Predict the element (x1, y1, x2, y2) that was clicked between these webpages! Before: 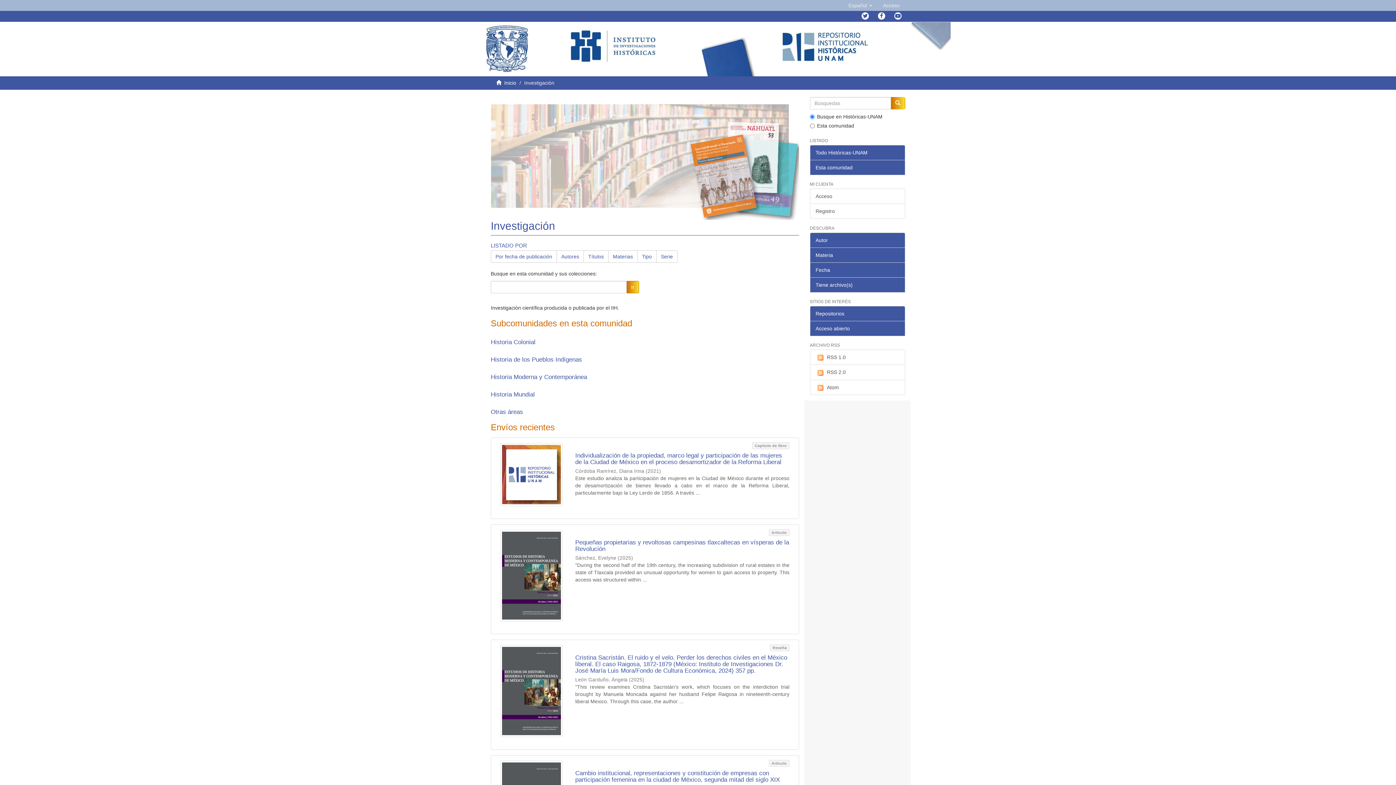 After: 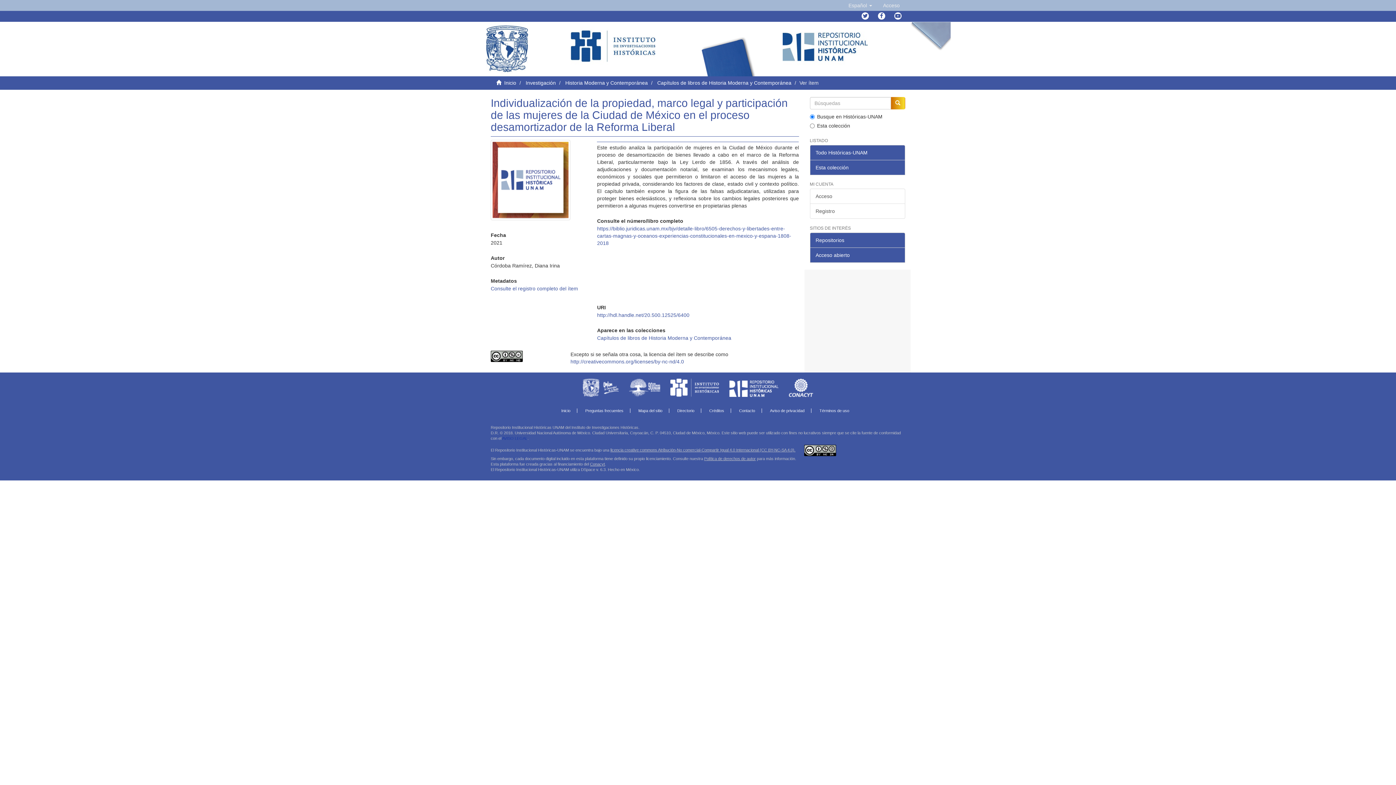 Action: bbox: (500, 443, 563, 506)